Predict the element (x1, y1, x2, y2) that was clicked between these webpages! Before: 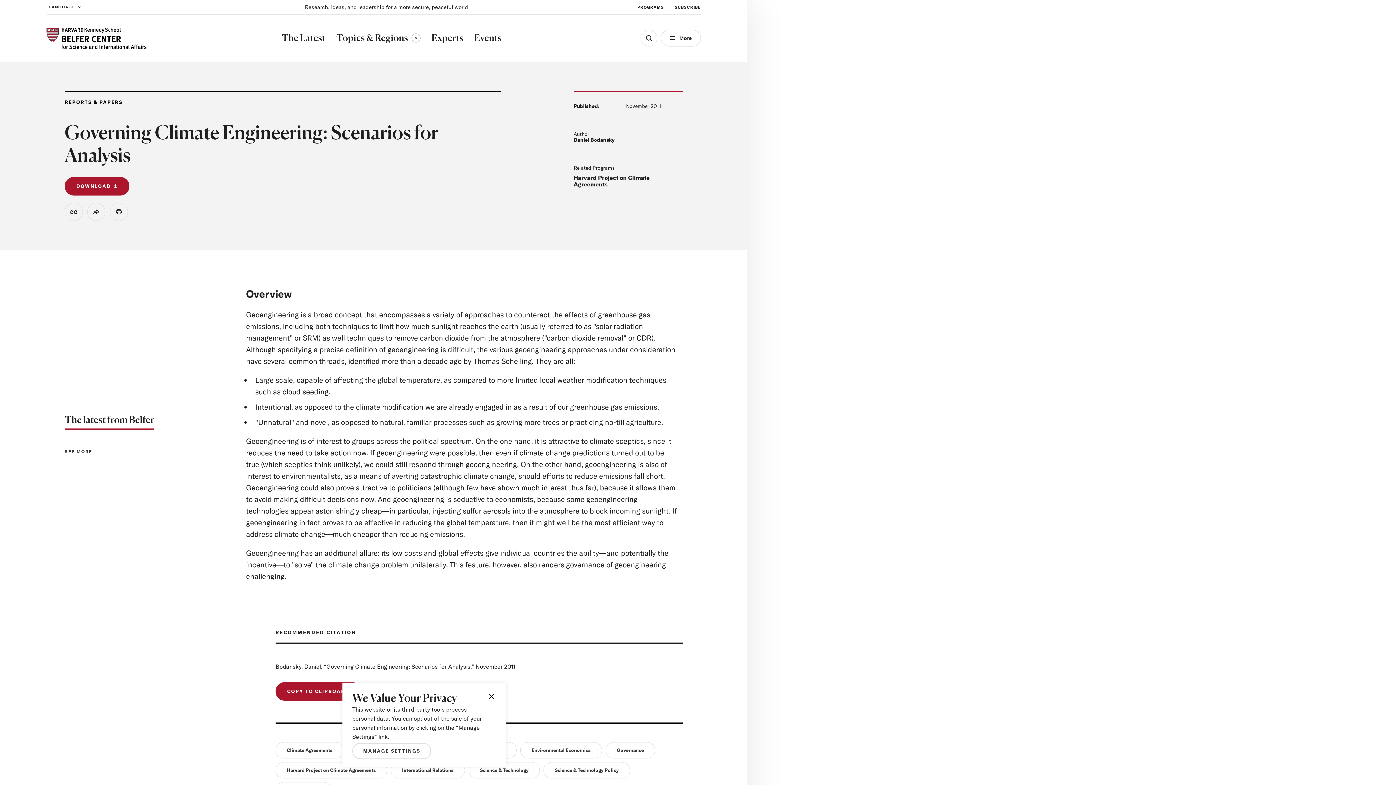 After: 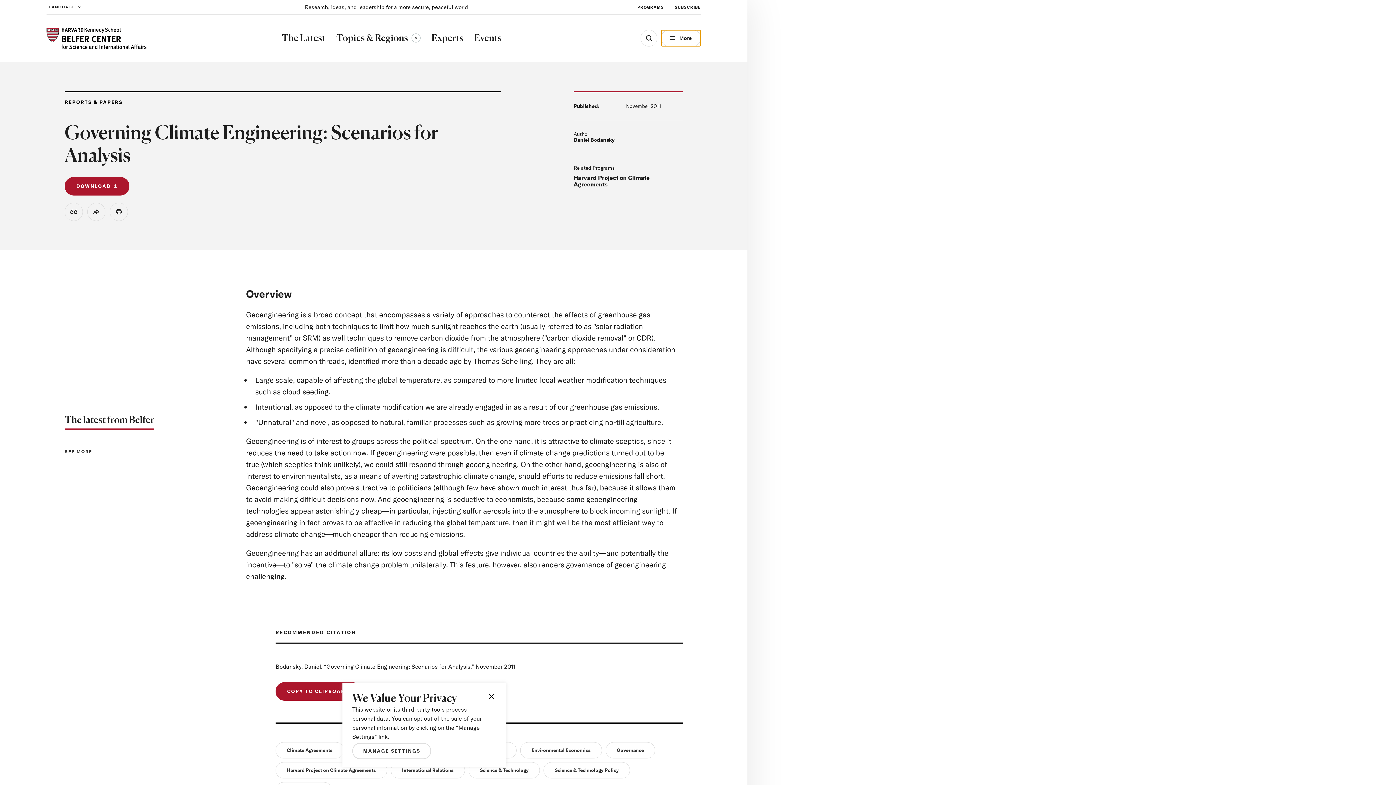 Action: label: Open Menu bbox: (661, 29, 701, 46)